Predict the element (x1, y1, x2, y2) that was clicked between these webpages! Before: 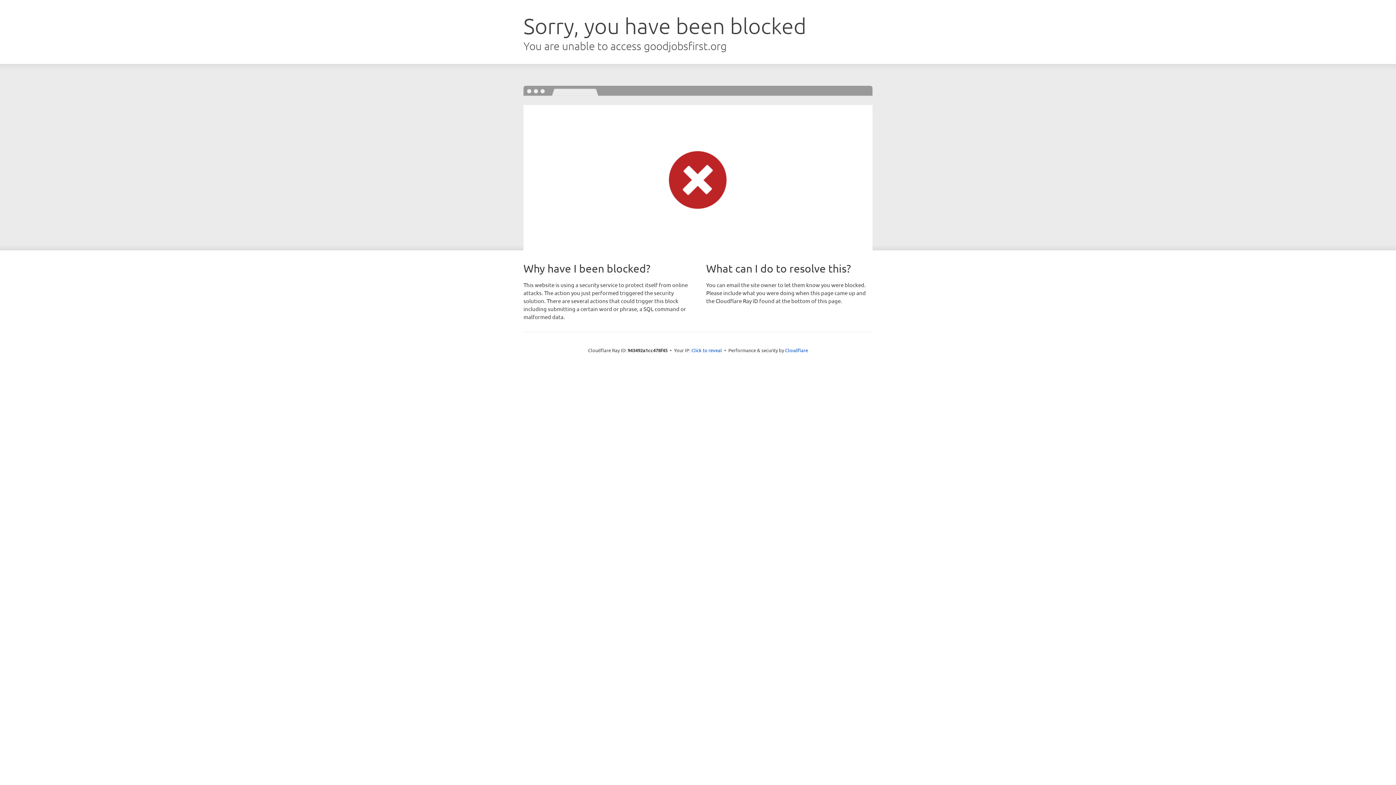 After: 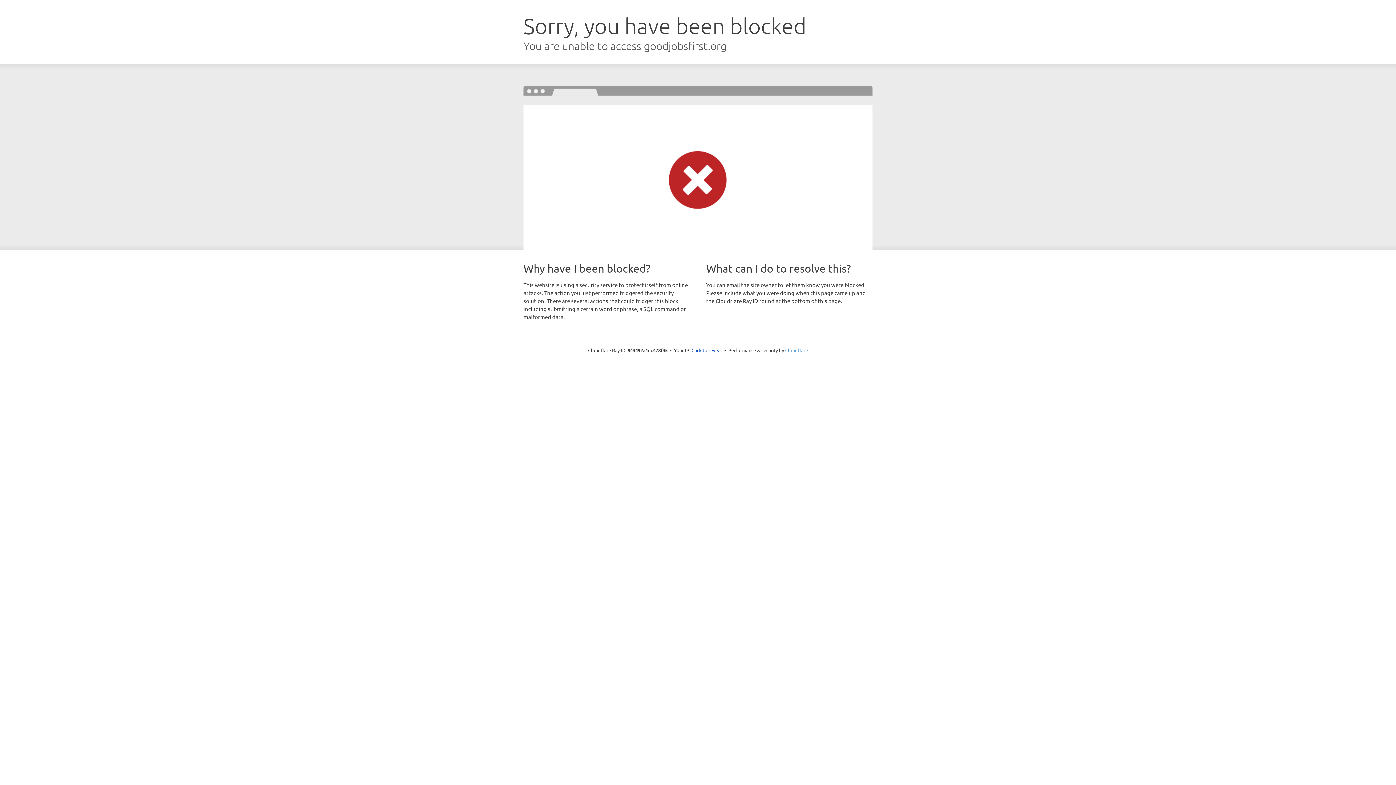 Action: label: Cloudflare bbox: (785, 347, 808, 353)